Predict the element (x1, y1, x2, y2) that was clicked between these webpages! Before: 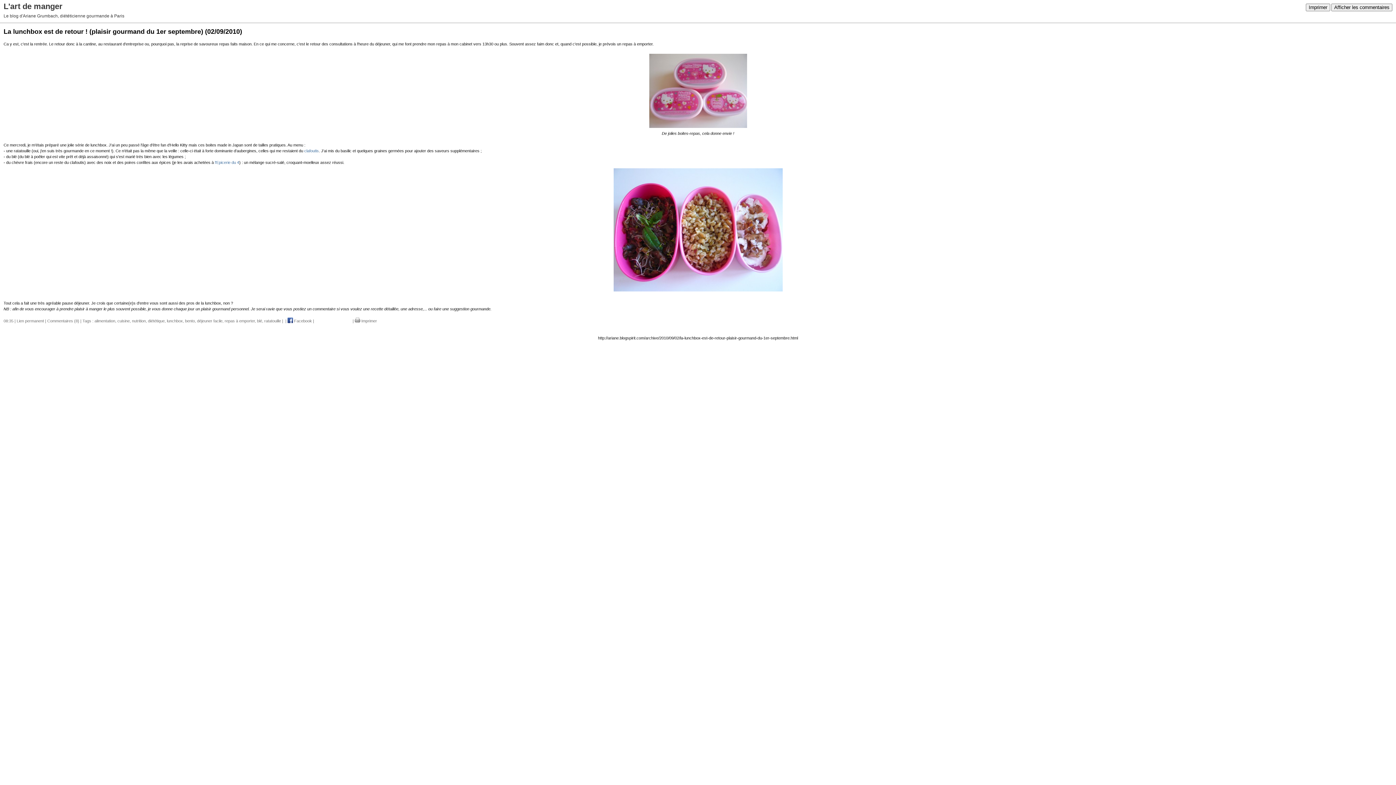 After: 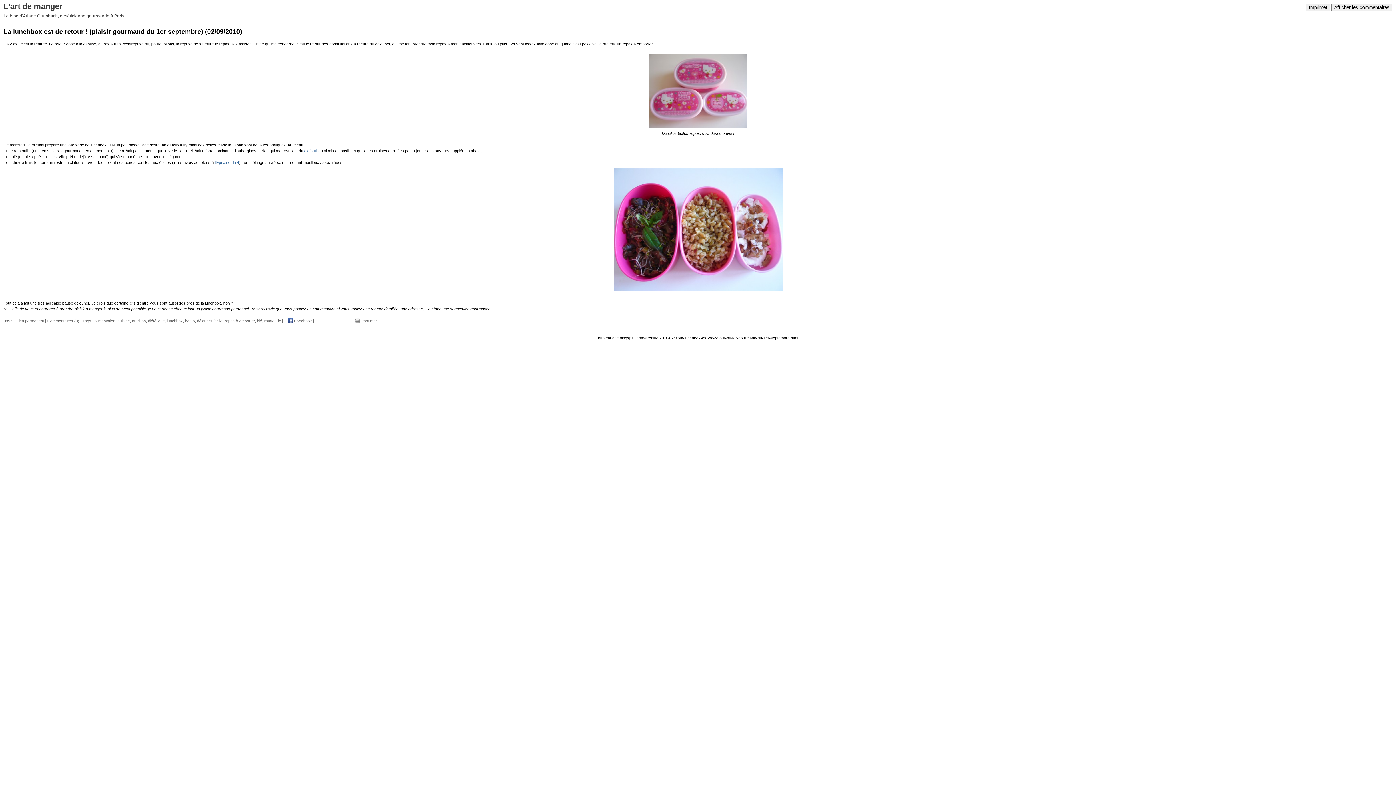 Action: label:  Imprimer bbox: (354, 318, 377, 323)